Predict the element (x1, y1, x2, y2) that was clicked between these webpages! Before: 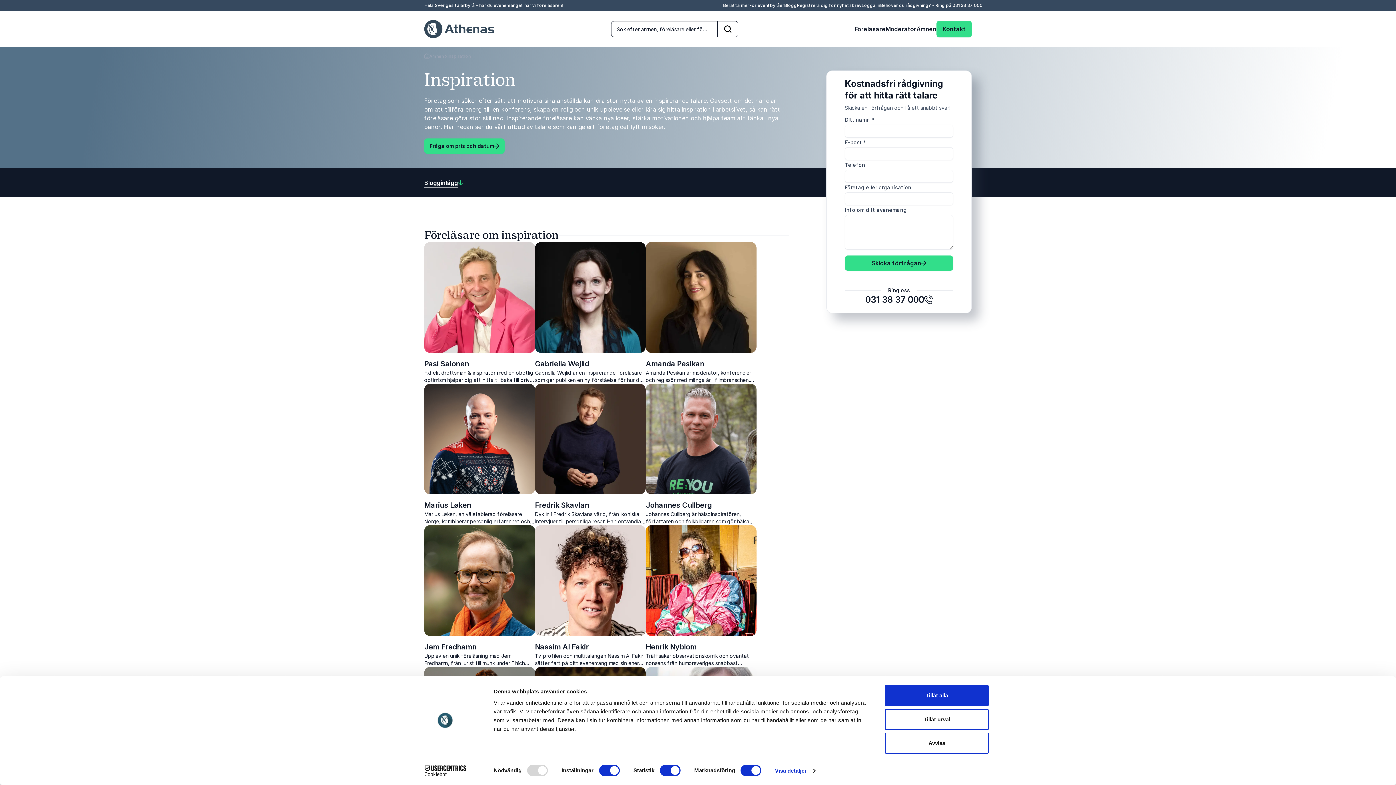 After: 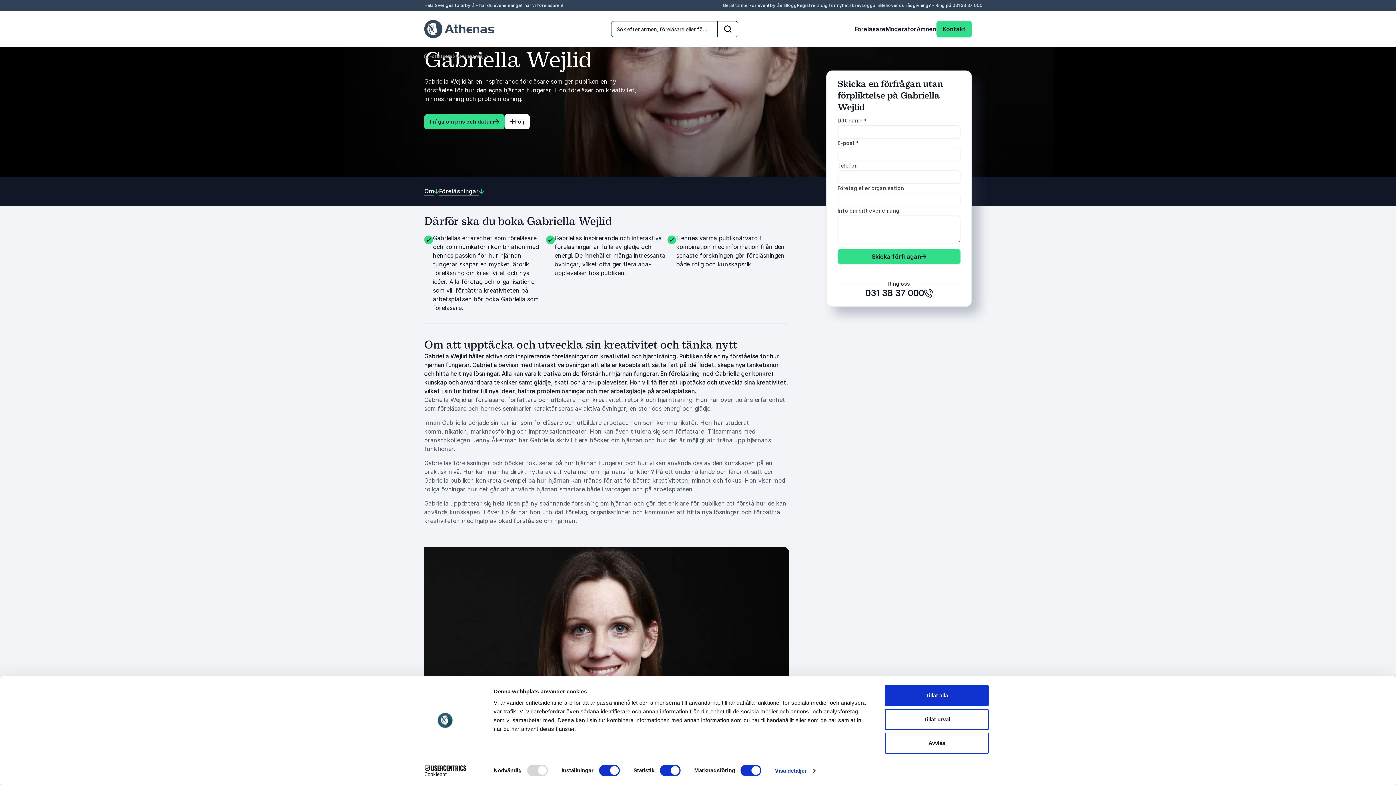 Action: bbox: (535, 359, 589, 368) label: Gabriella Wejlid